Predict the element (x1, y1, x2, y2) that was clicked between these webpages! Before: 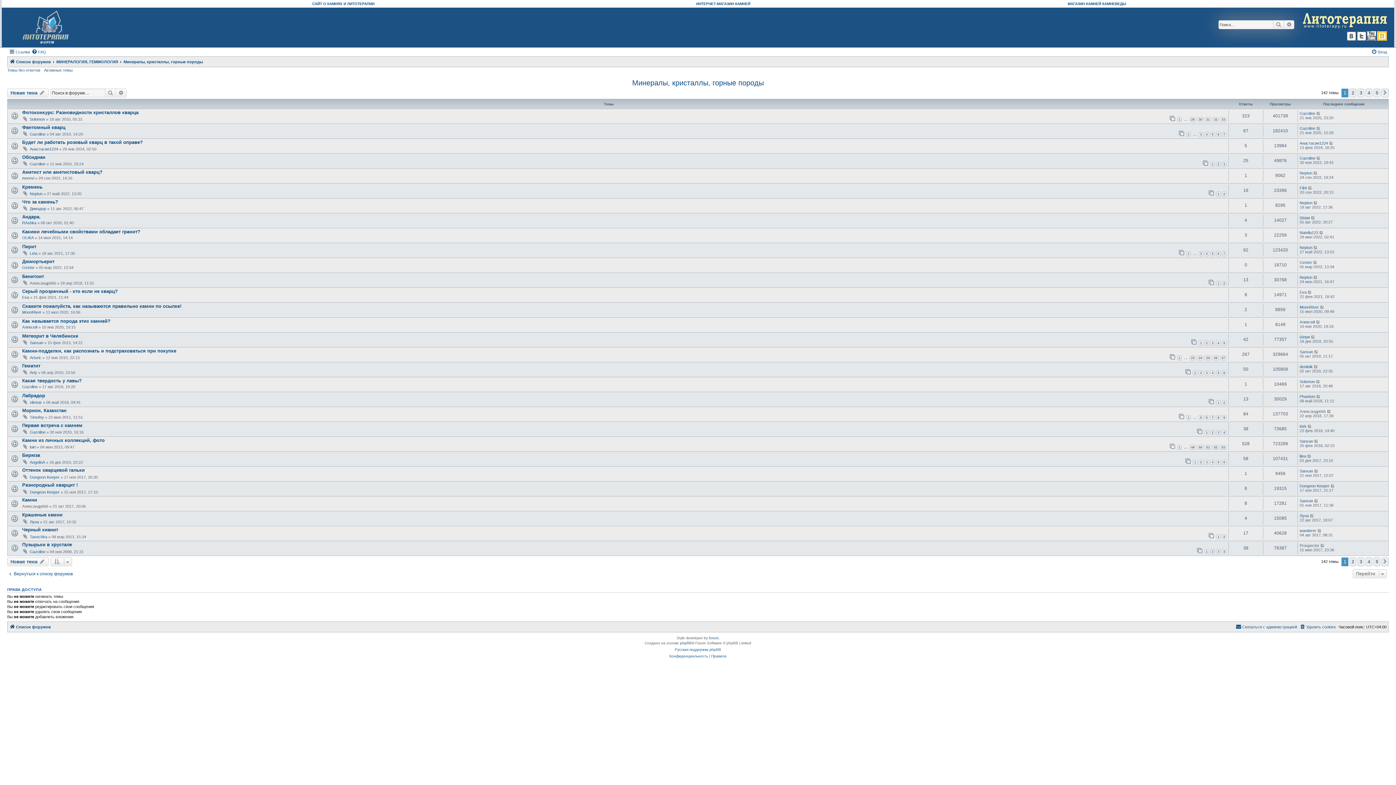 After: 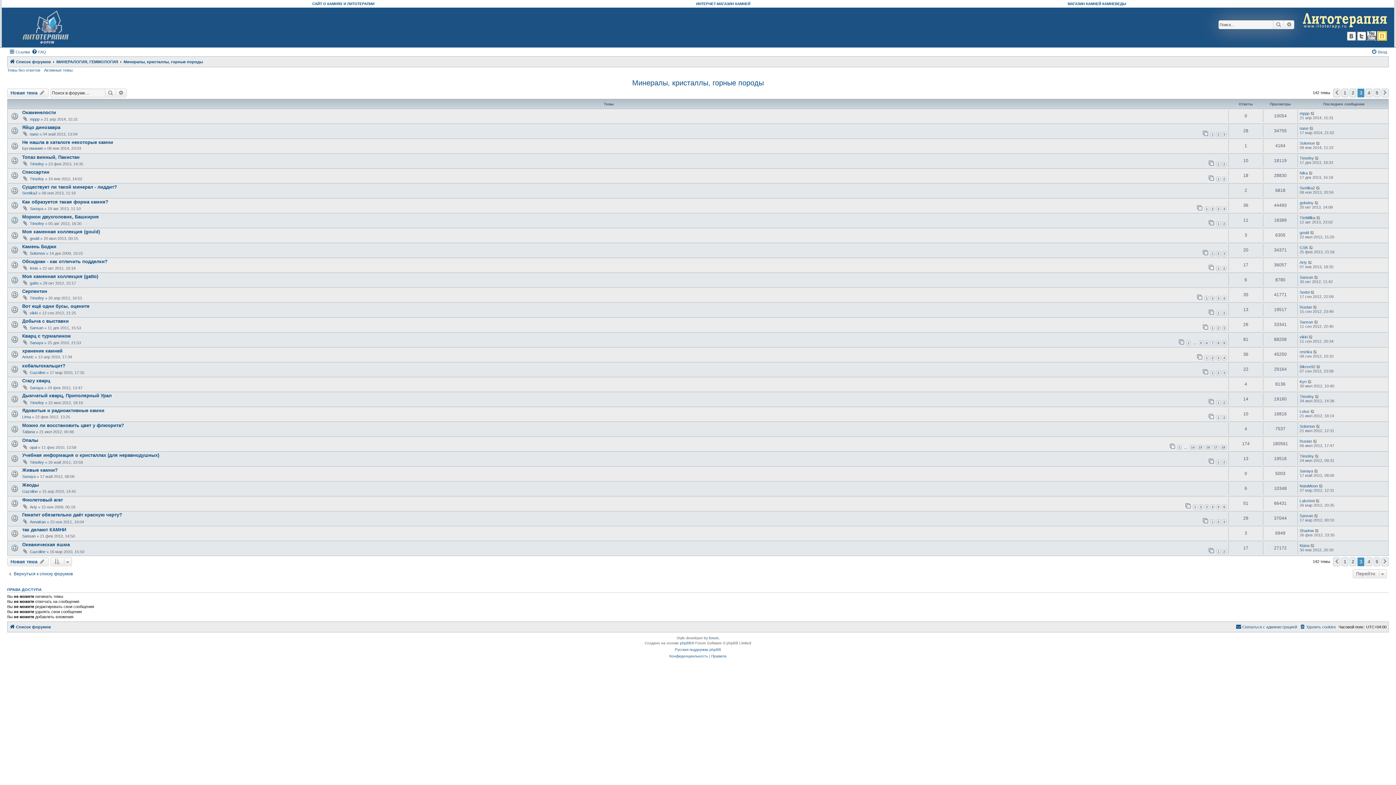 Action: label: 3 bbox: (1357, 88, 1364, 97)